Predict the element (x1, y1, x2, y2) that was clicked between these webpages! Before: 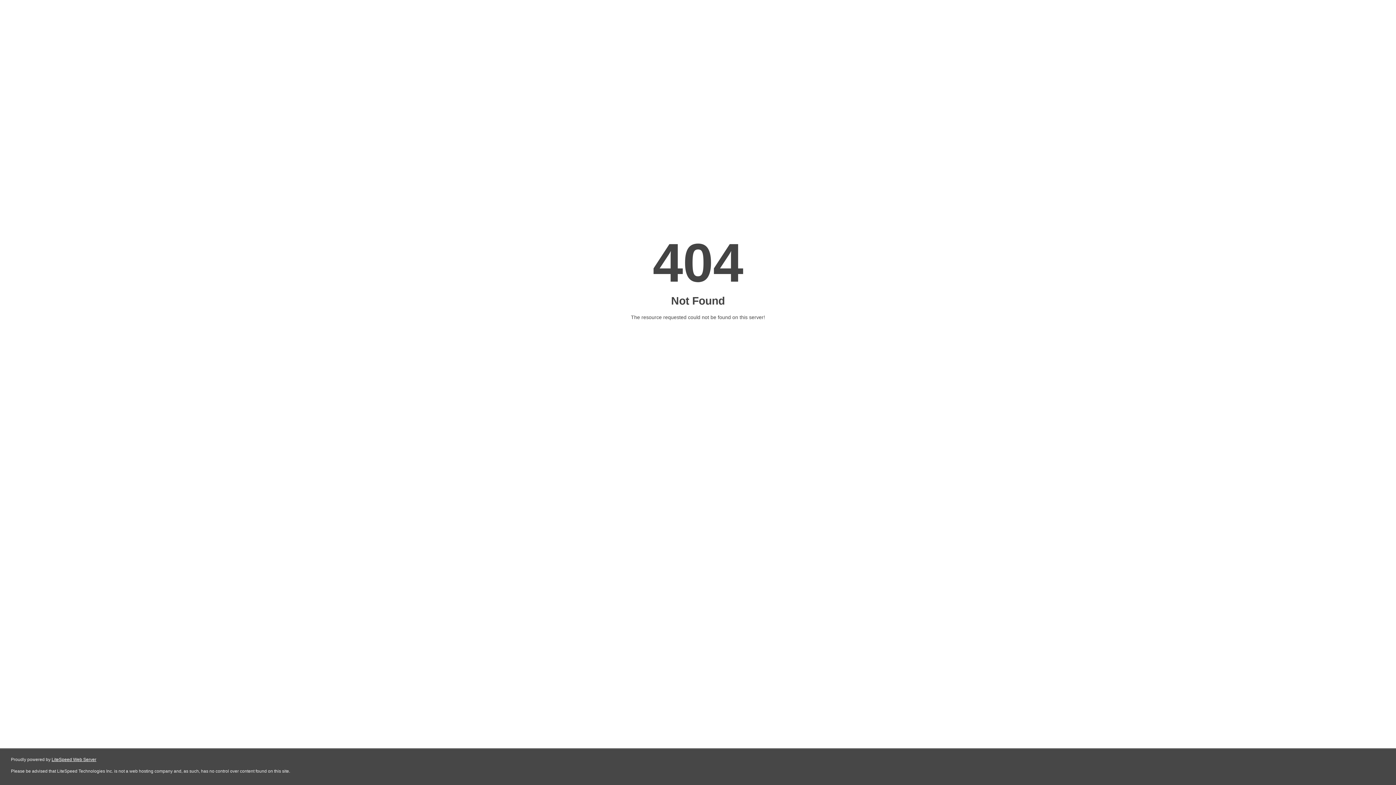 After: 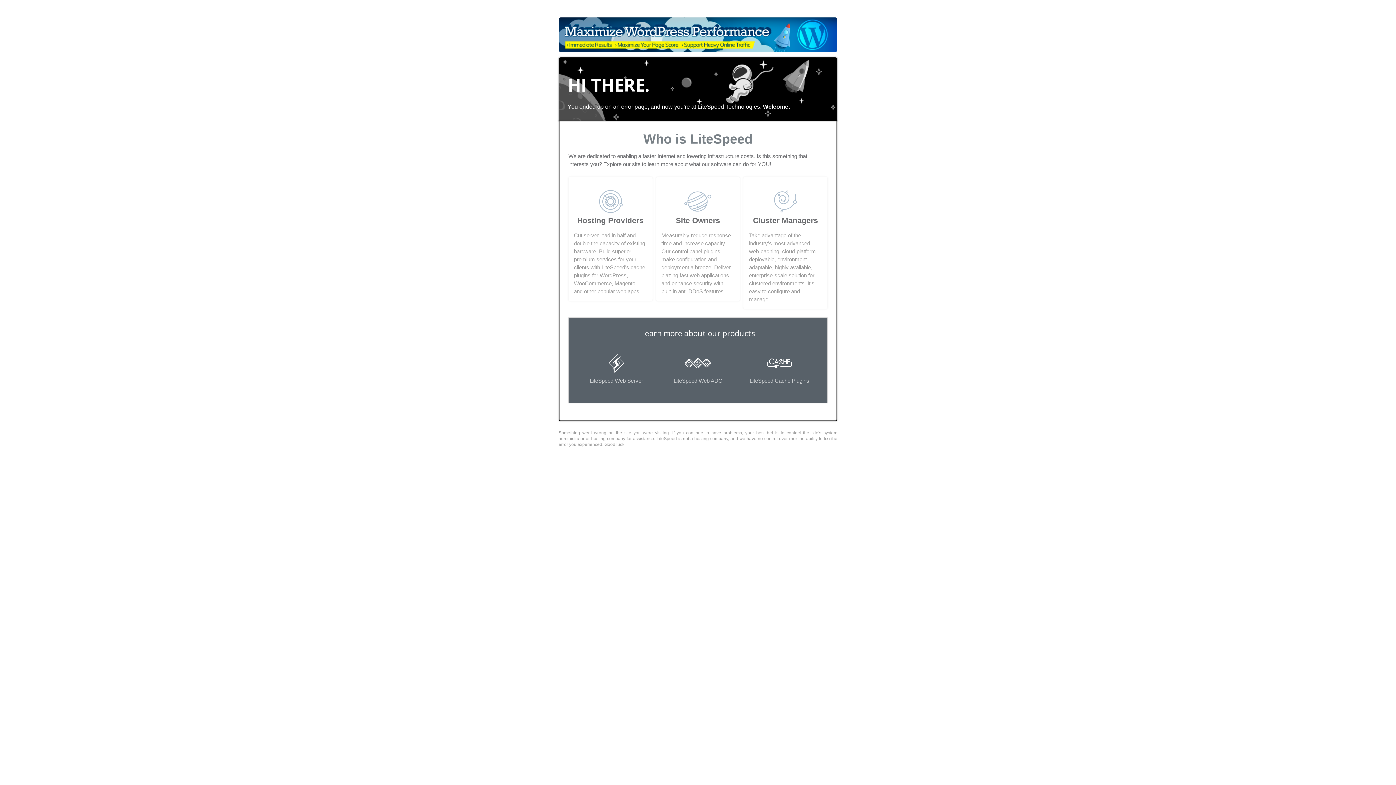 Action: bbox: (51, 757, 96, 762) label: LiteSpeed Web Server